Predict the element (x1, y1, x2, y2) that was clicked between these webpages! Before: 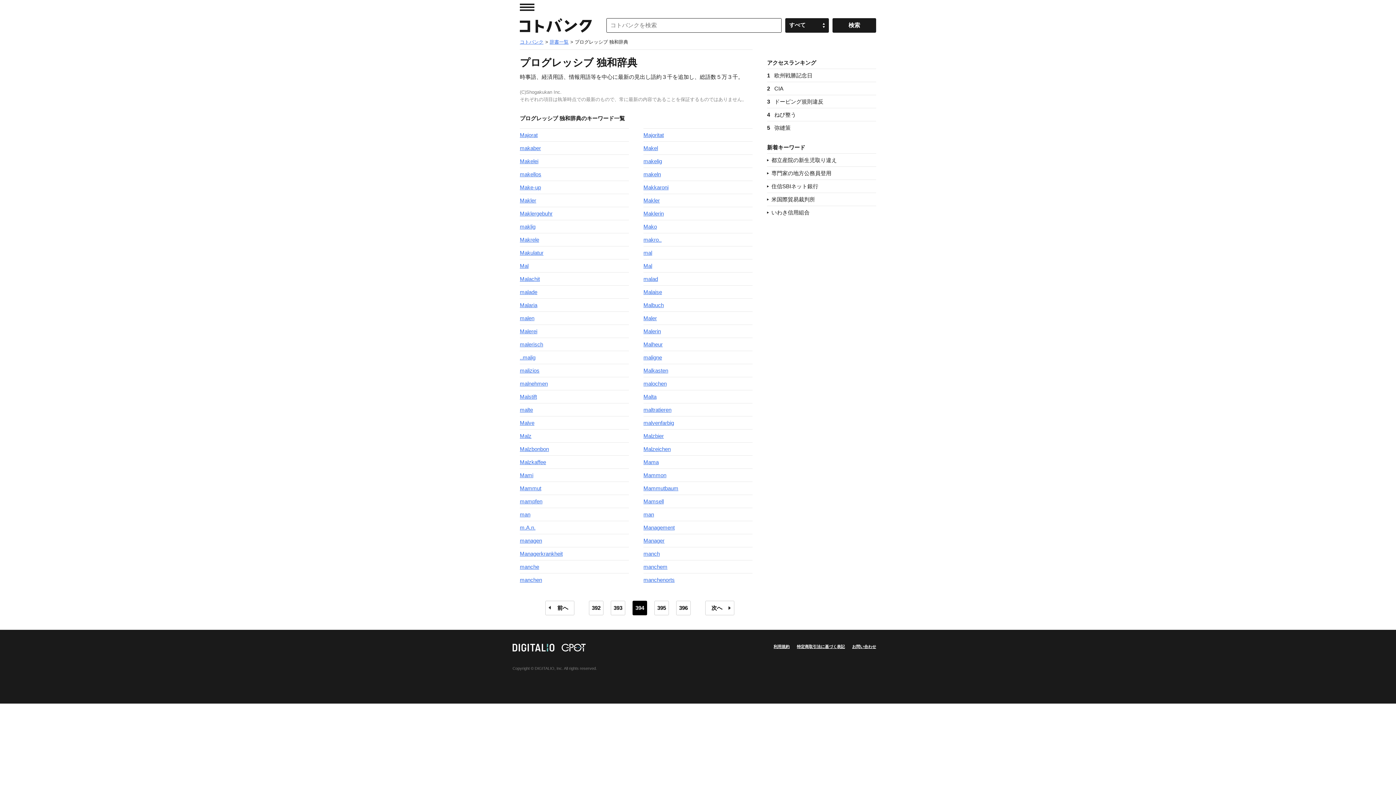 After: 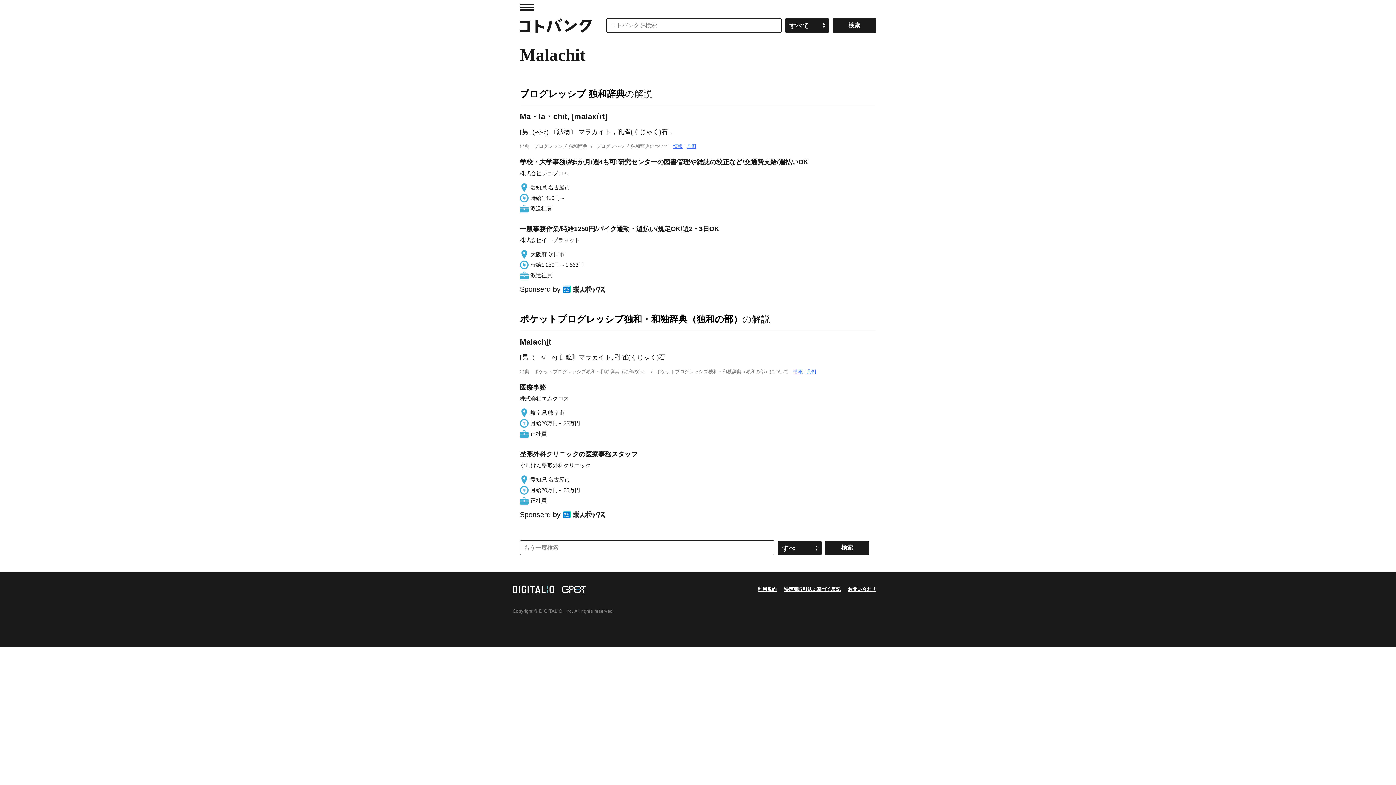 Action: label: Malachit bbox: (520, 275, 540, 282)